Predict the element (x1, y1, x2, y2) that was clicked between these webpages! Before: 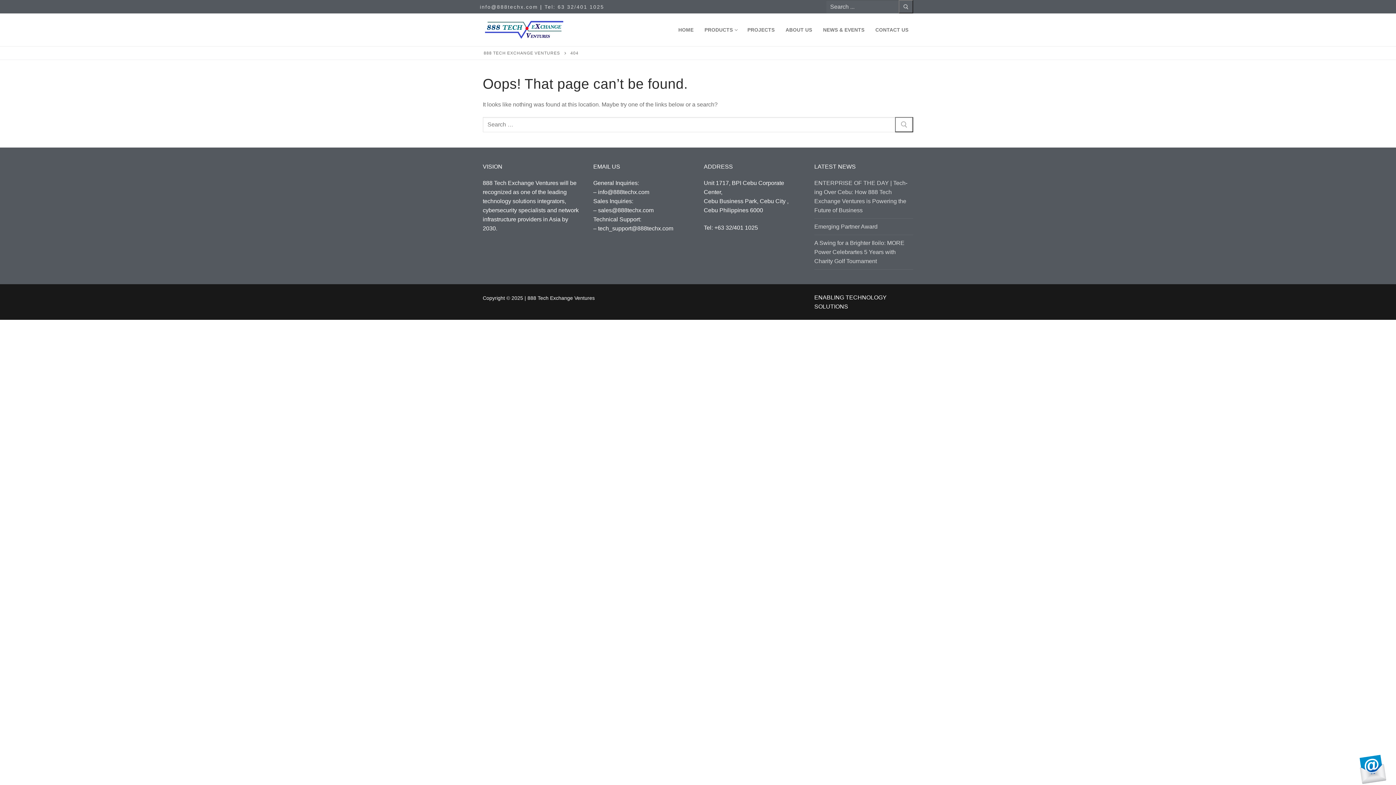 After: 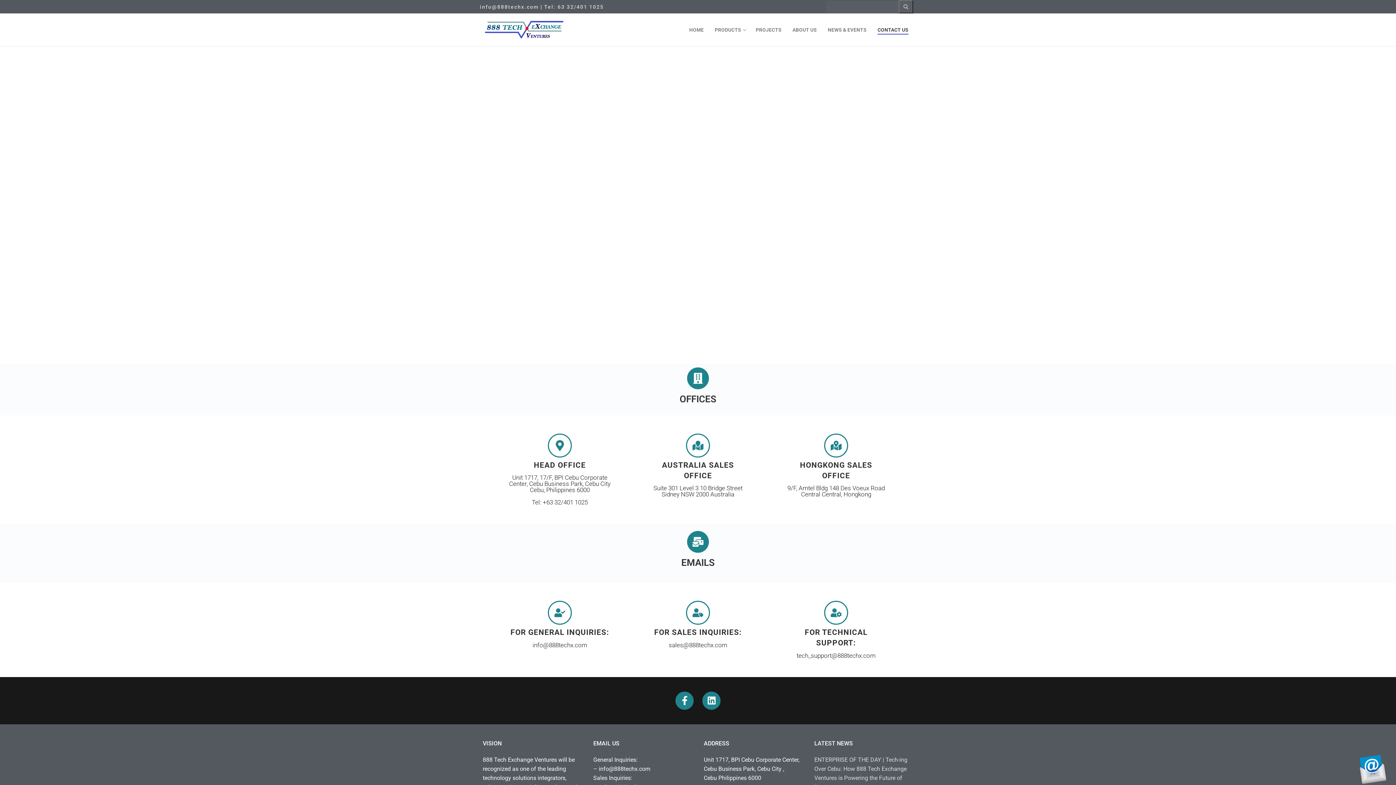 Action: bbox: (870, 23, 913, 36) label: CONTACT US